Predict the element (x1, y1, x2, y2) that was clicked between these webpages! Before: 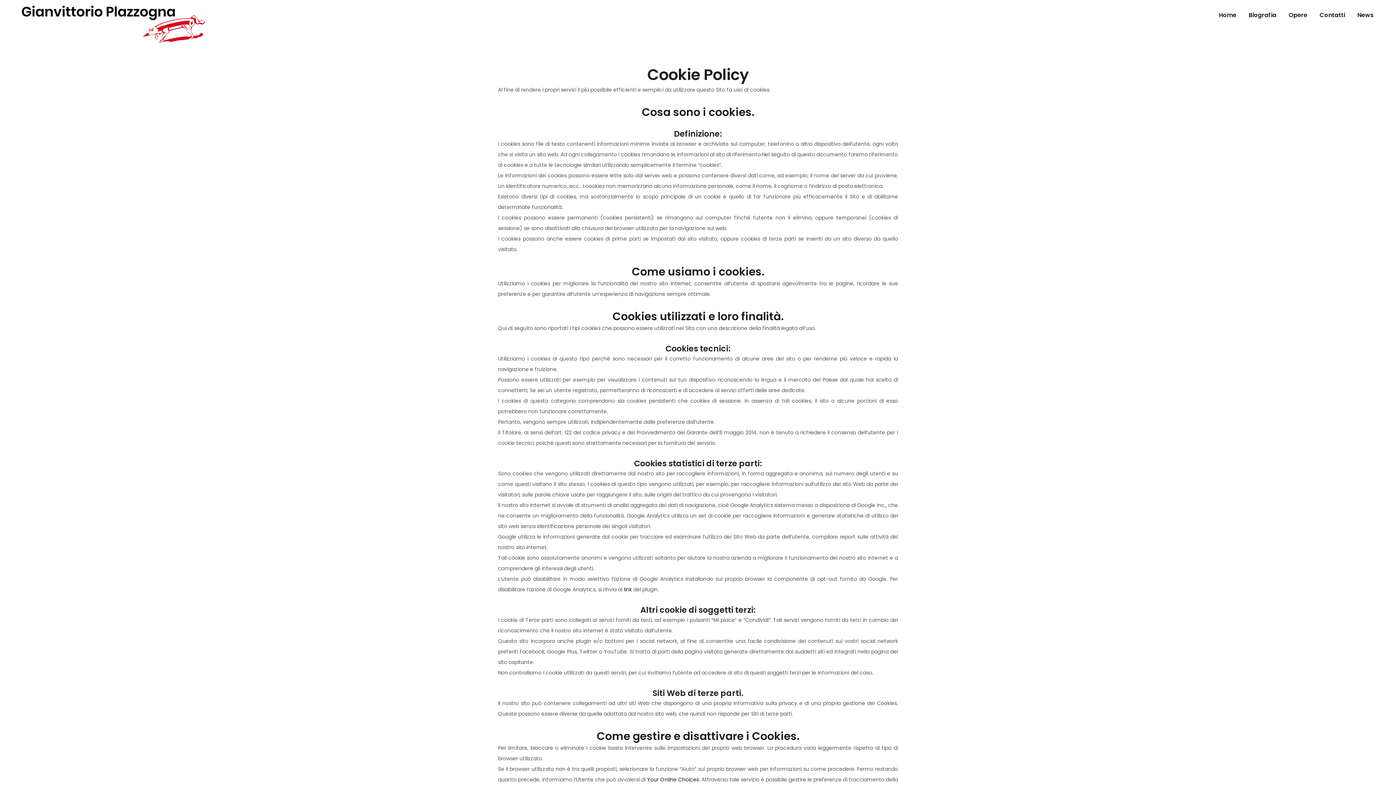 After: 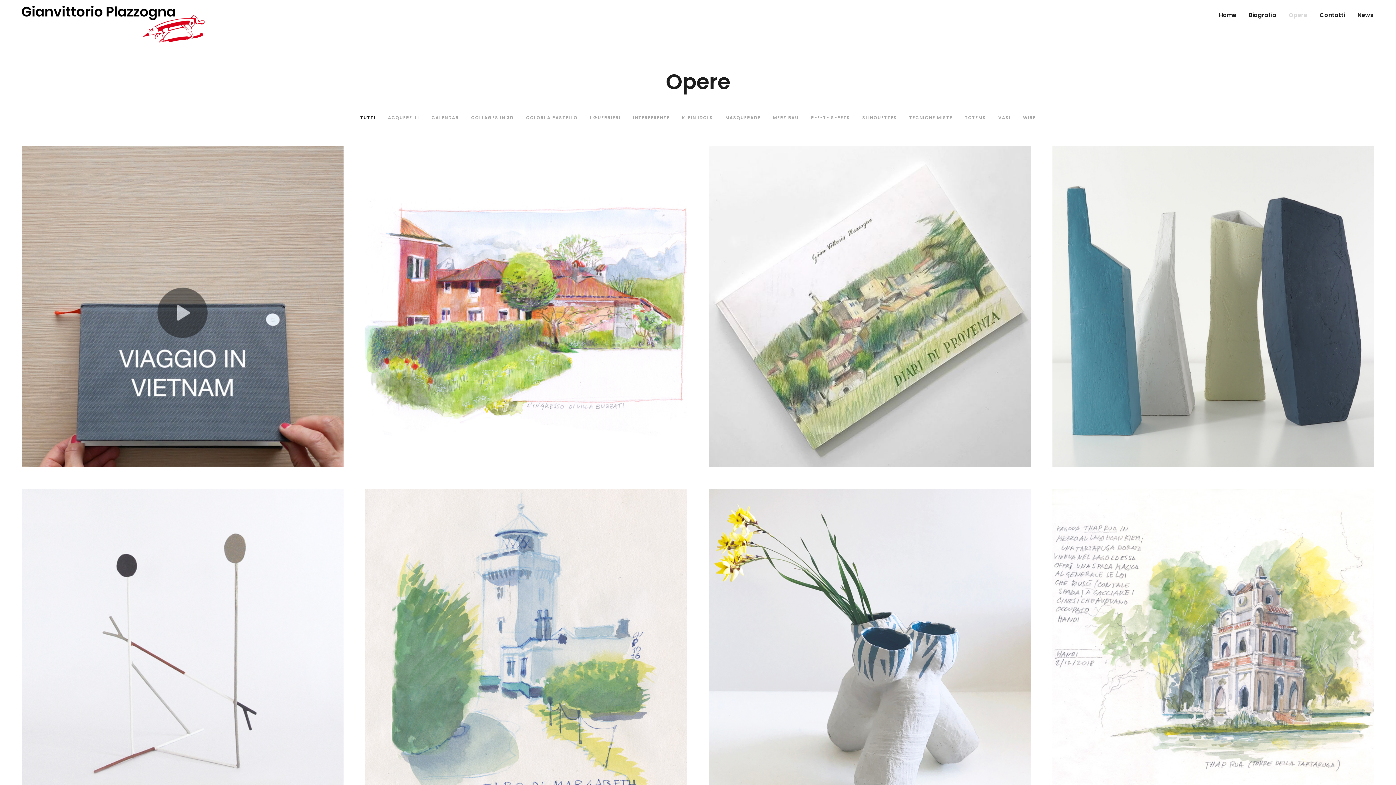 Action: bbox: (1282, -8, 1313, 39) label: Opere